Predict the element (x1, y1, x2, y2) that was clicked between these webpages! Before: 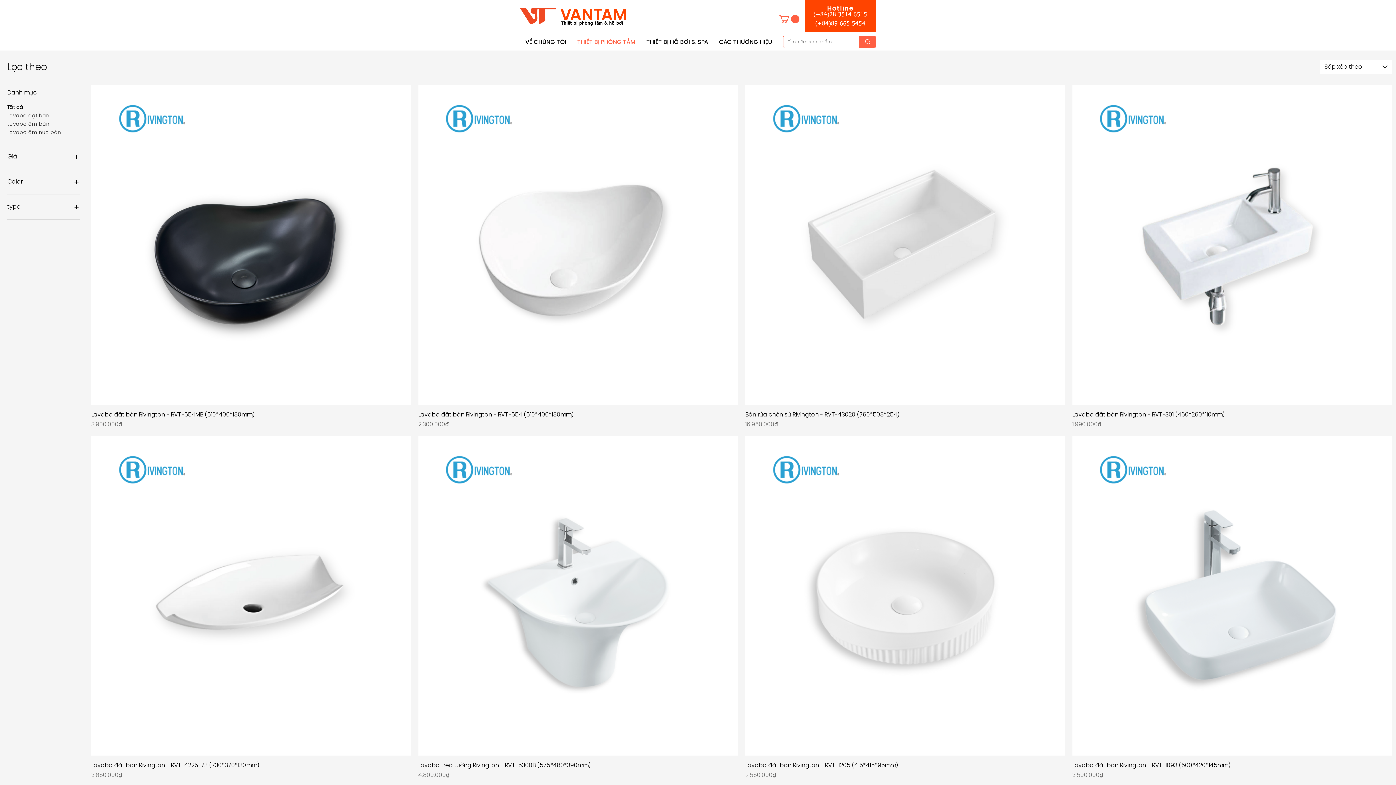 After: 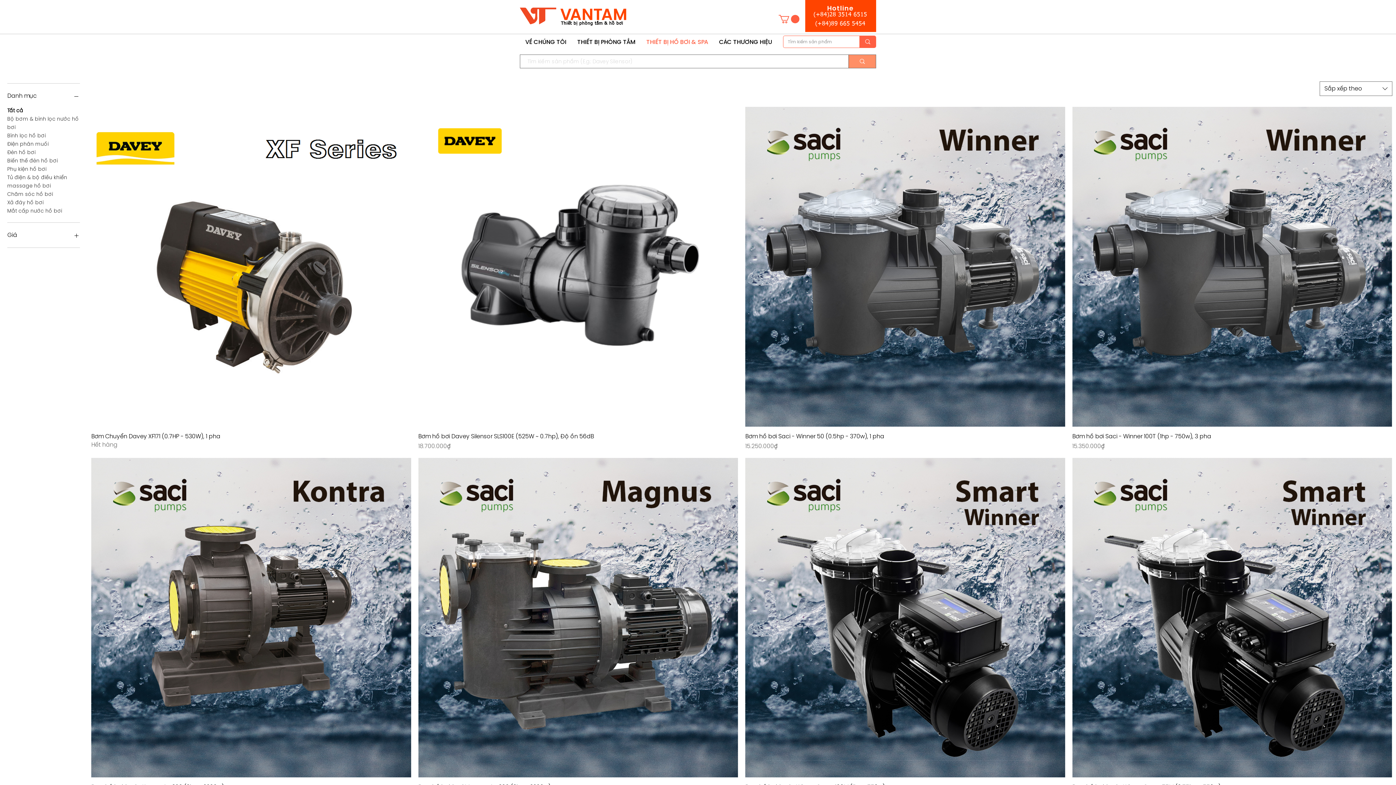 Action: label: THIẾT BỊ HỒ BƠI & SPA bbox: (641, 33, 713, 50)